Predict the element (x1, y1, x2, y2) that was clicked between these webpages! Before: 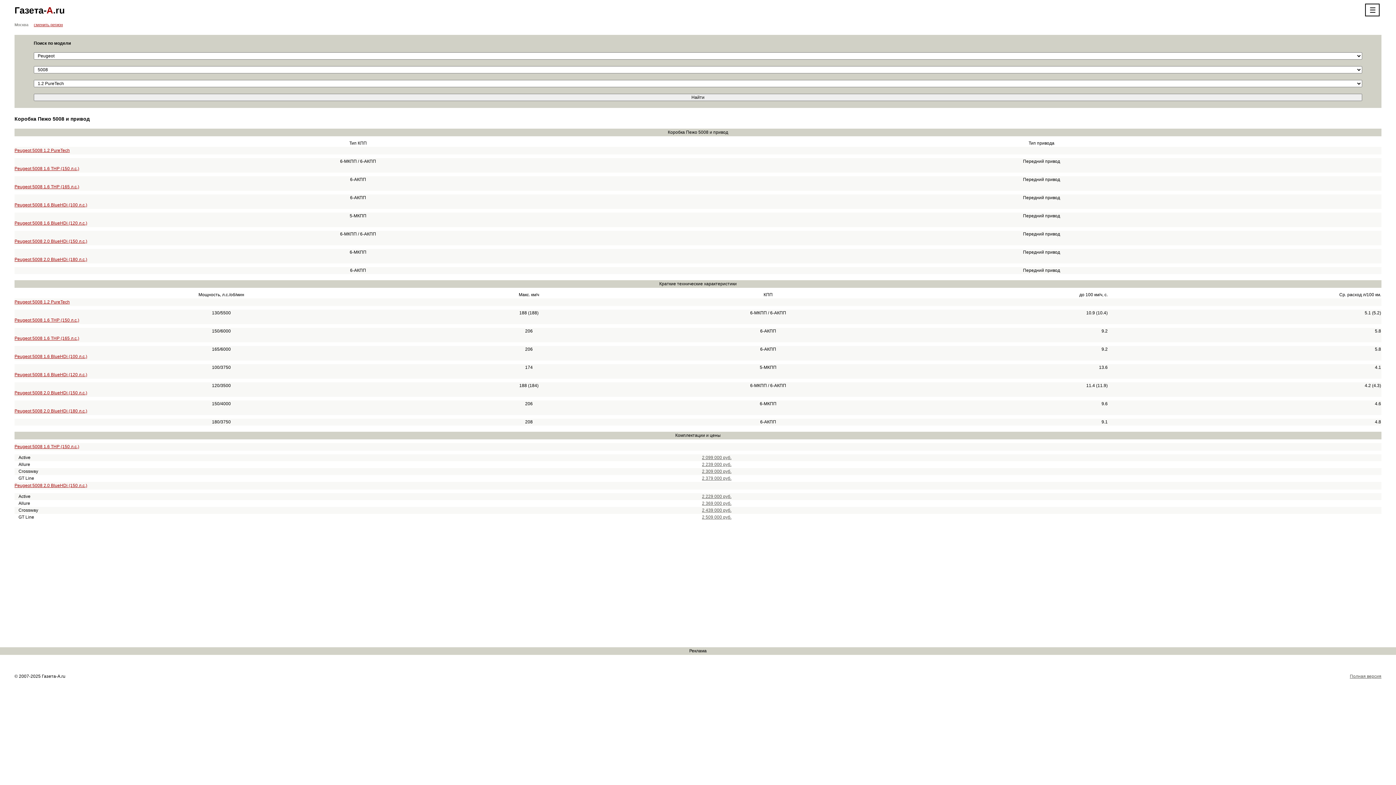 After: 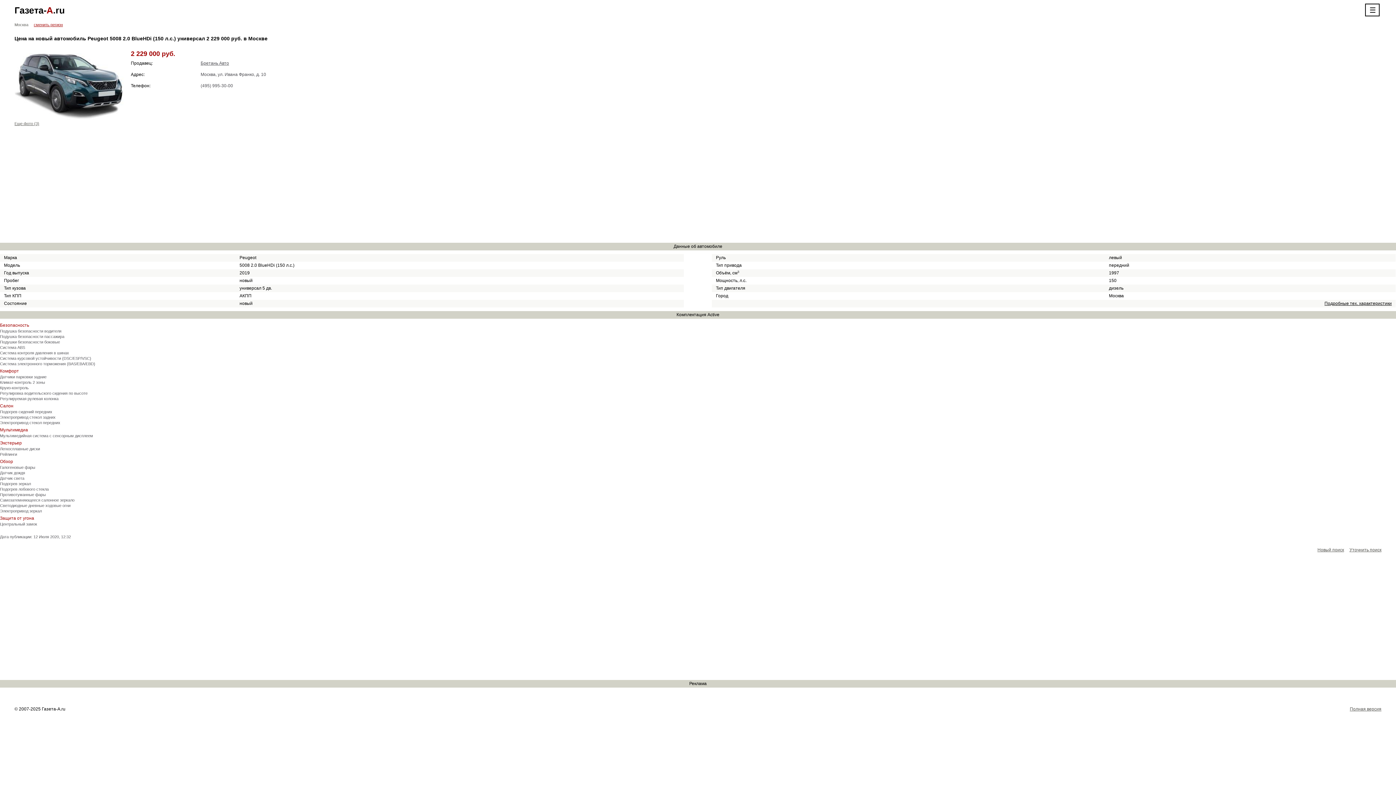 Action: label: 2 229 000 руб. bbox: (702, 494, 731, 499)